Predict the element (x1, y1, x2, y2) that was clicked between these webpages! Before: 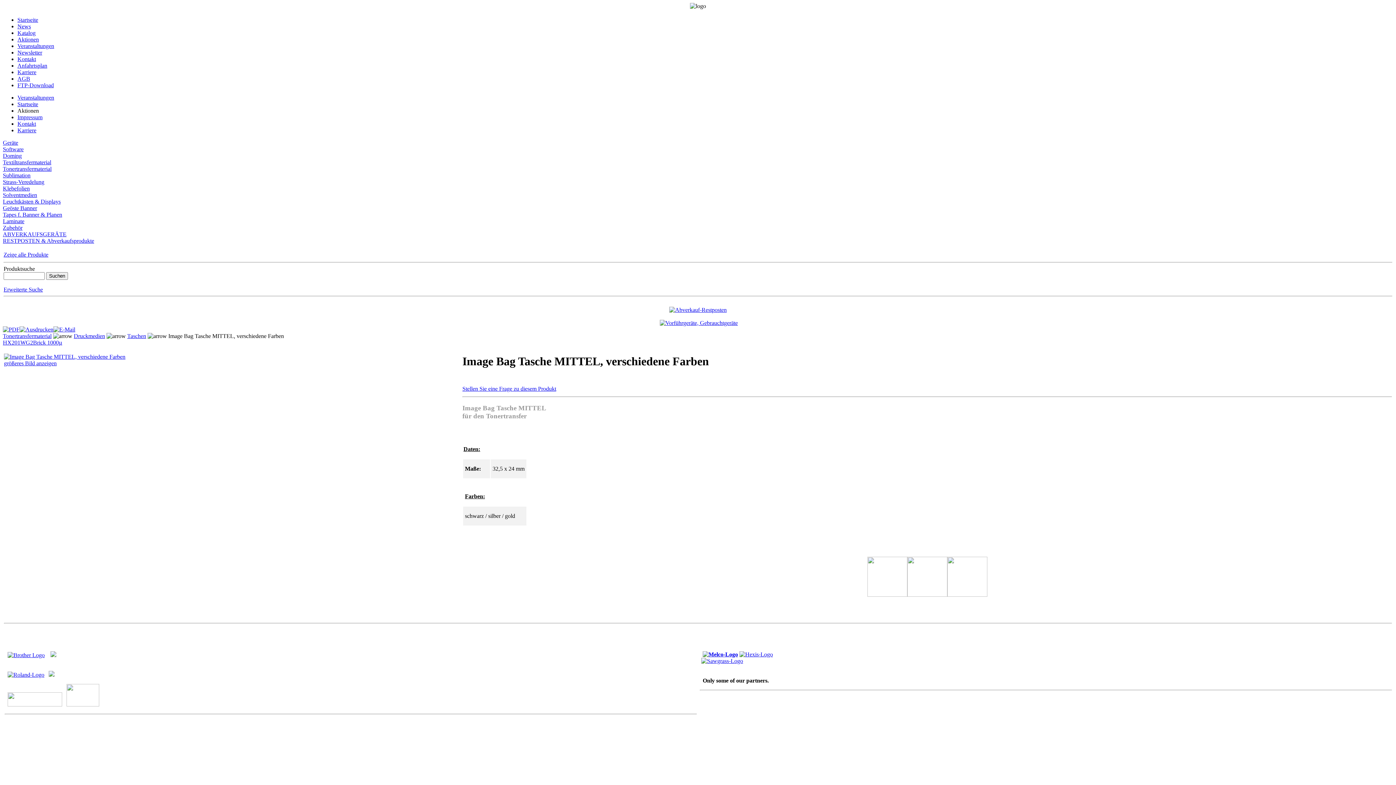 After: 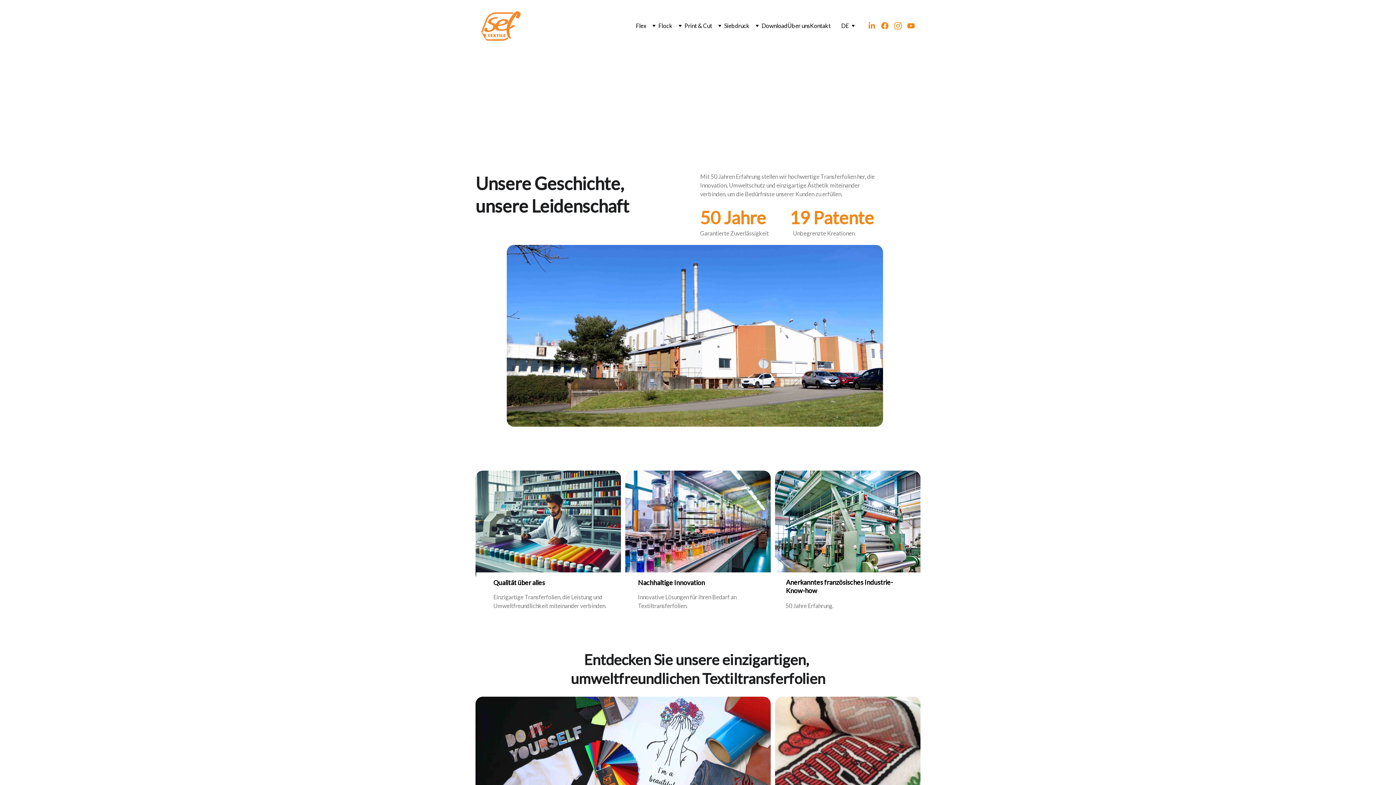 Action: bbox: (66, 701, 99, 707)